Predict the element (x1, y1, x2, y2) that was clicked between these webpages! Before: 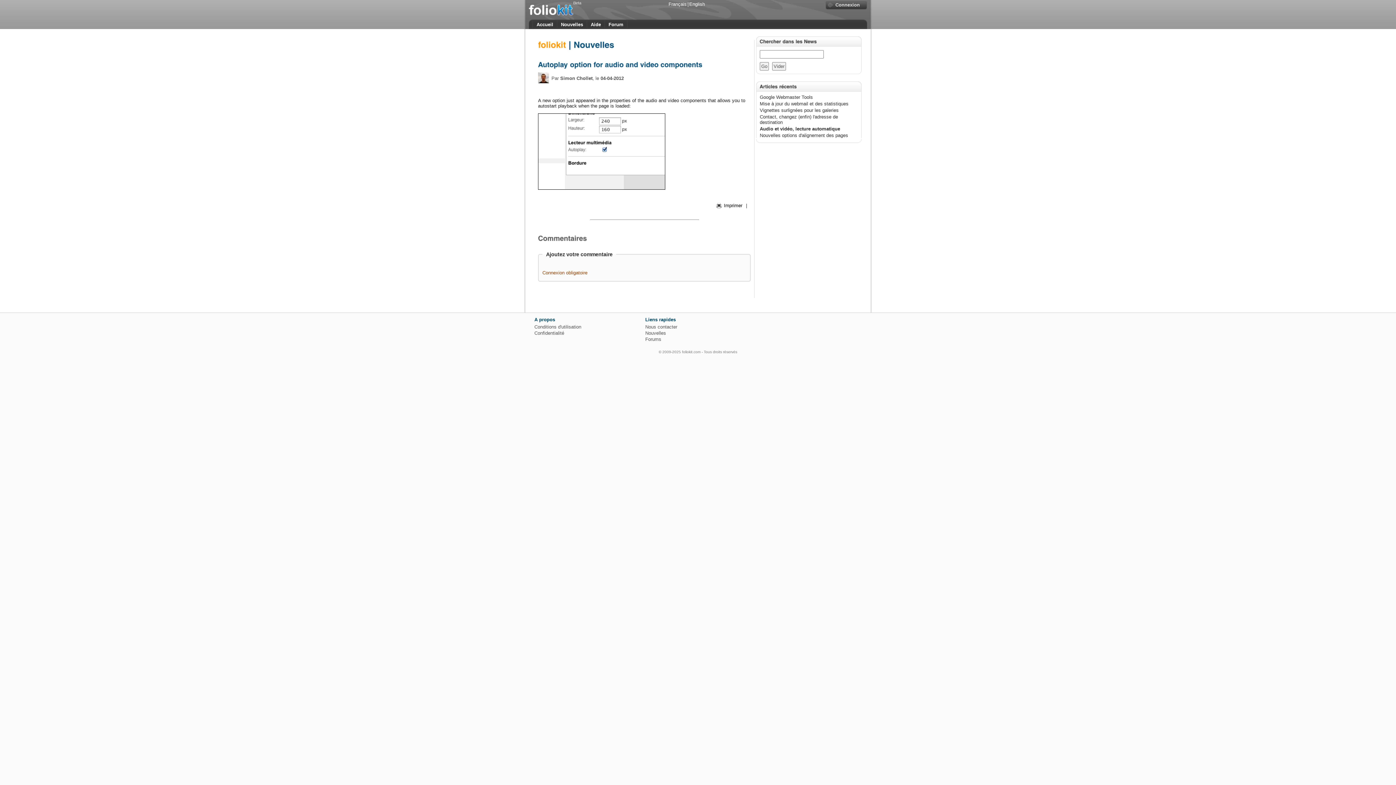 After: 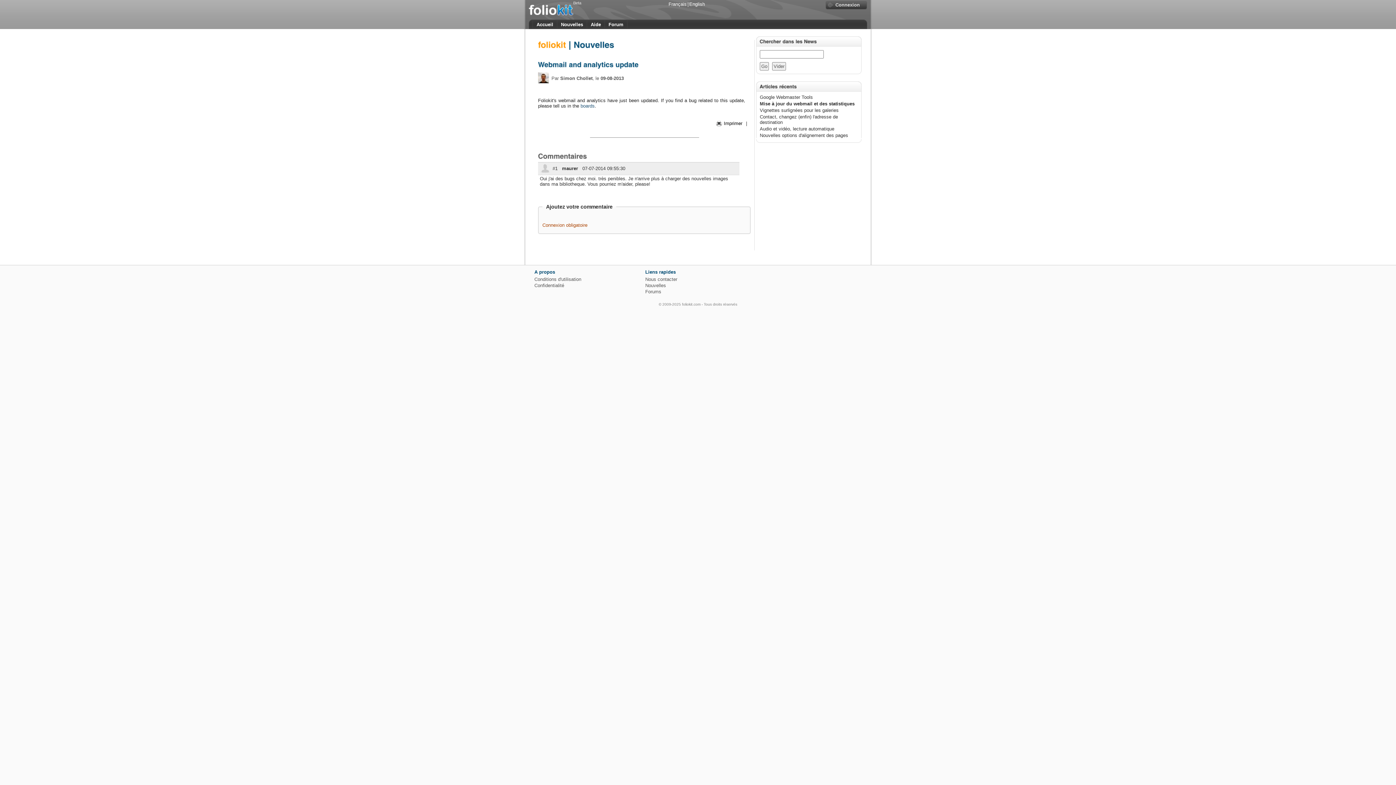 Action: label: Mise à jour du webmail et des statistiques bbox: (760, 101, 848, 106)